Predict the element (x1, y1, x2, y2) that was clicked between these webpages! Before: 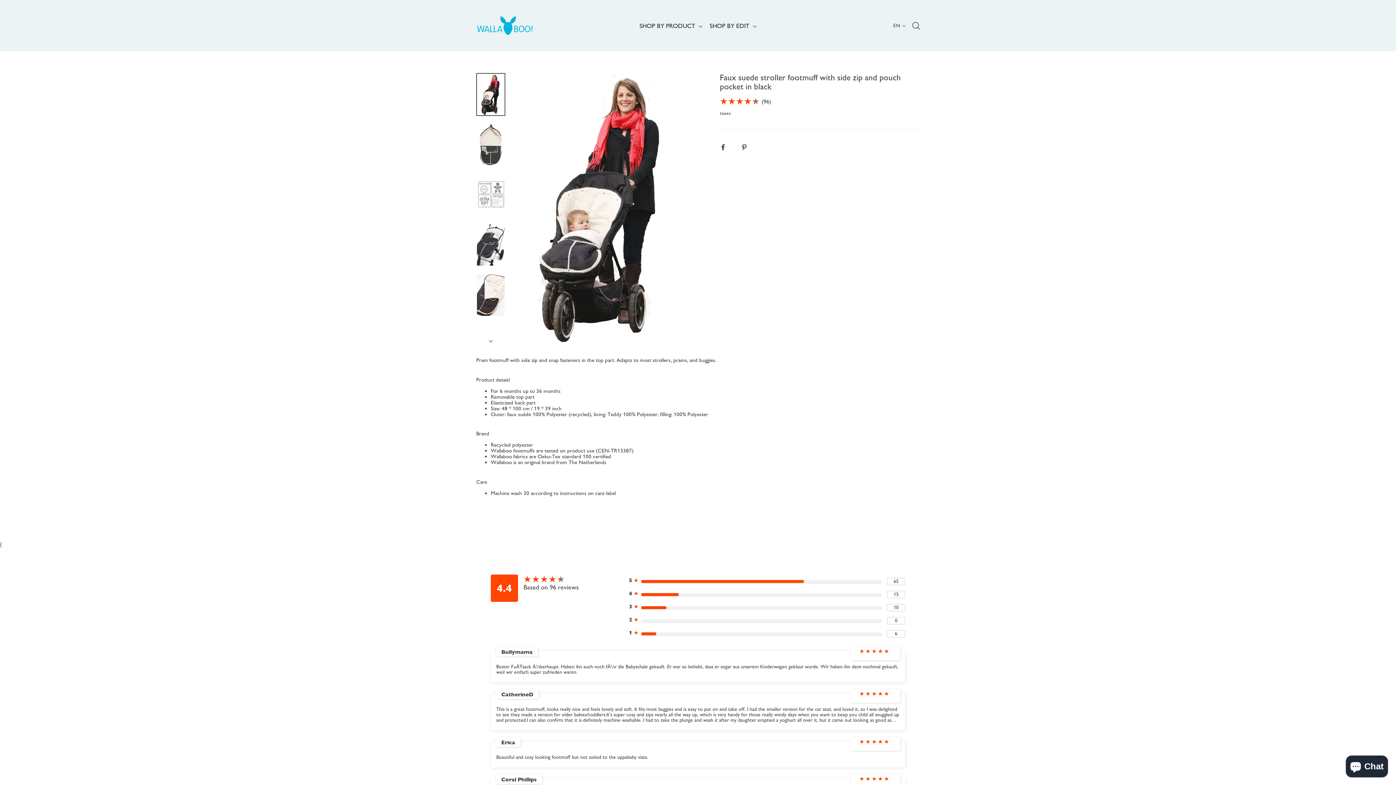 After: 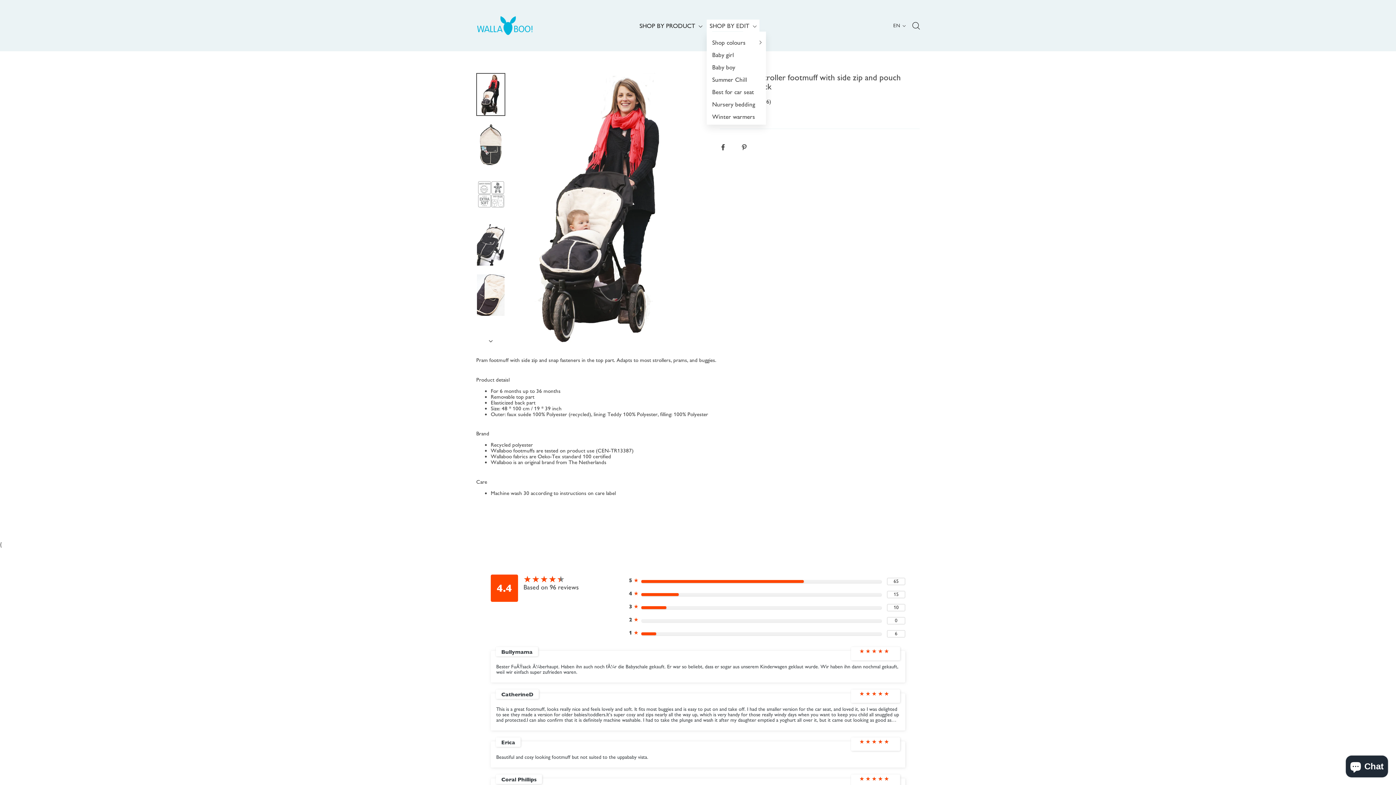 Action: bbox: (706, 19, 759, 31) label: SHOP BY EDIT 